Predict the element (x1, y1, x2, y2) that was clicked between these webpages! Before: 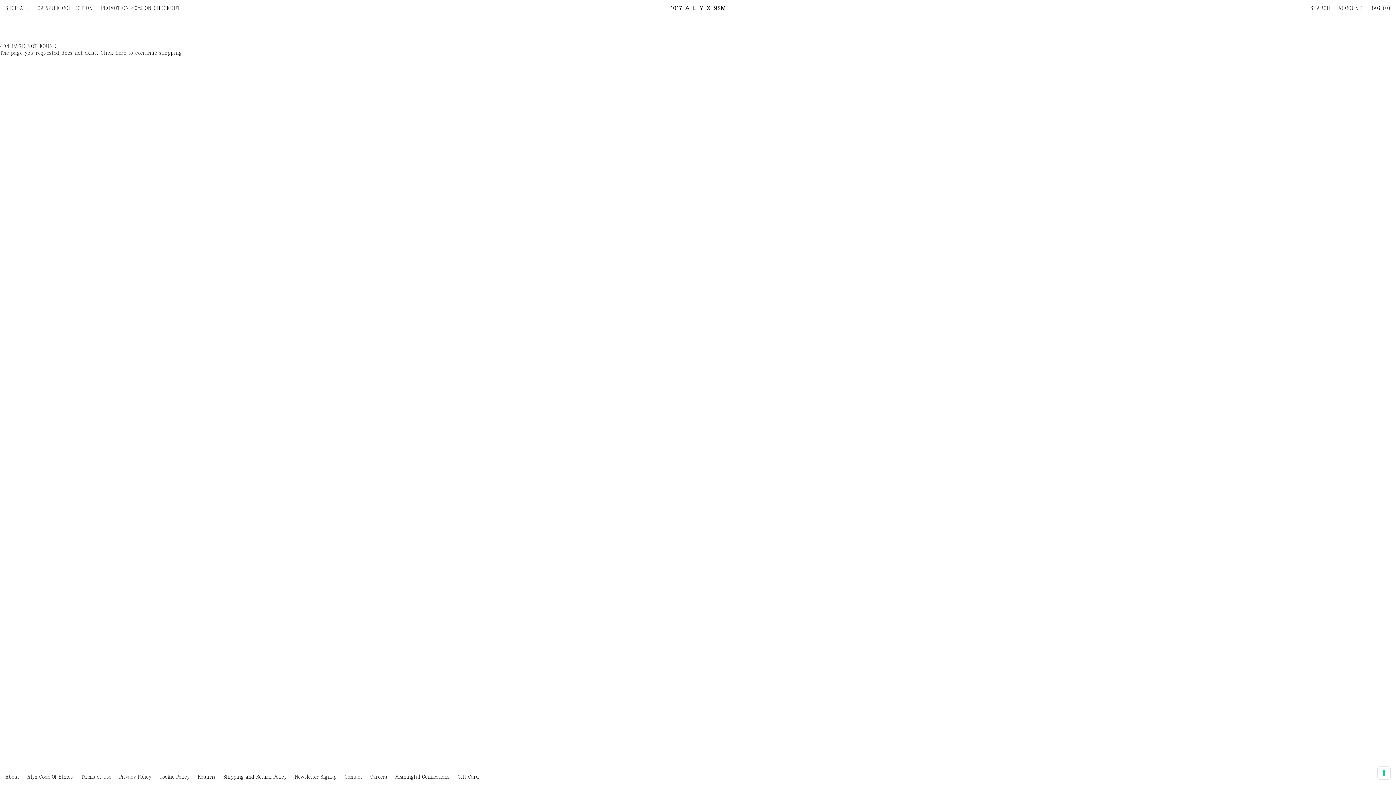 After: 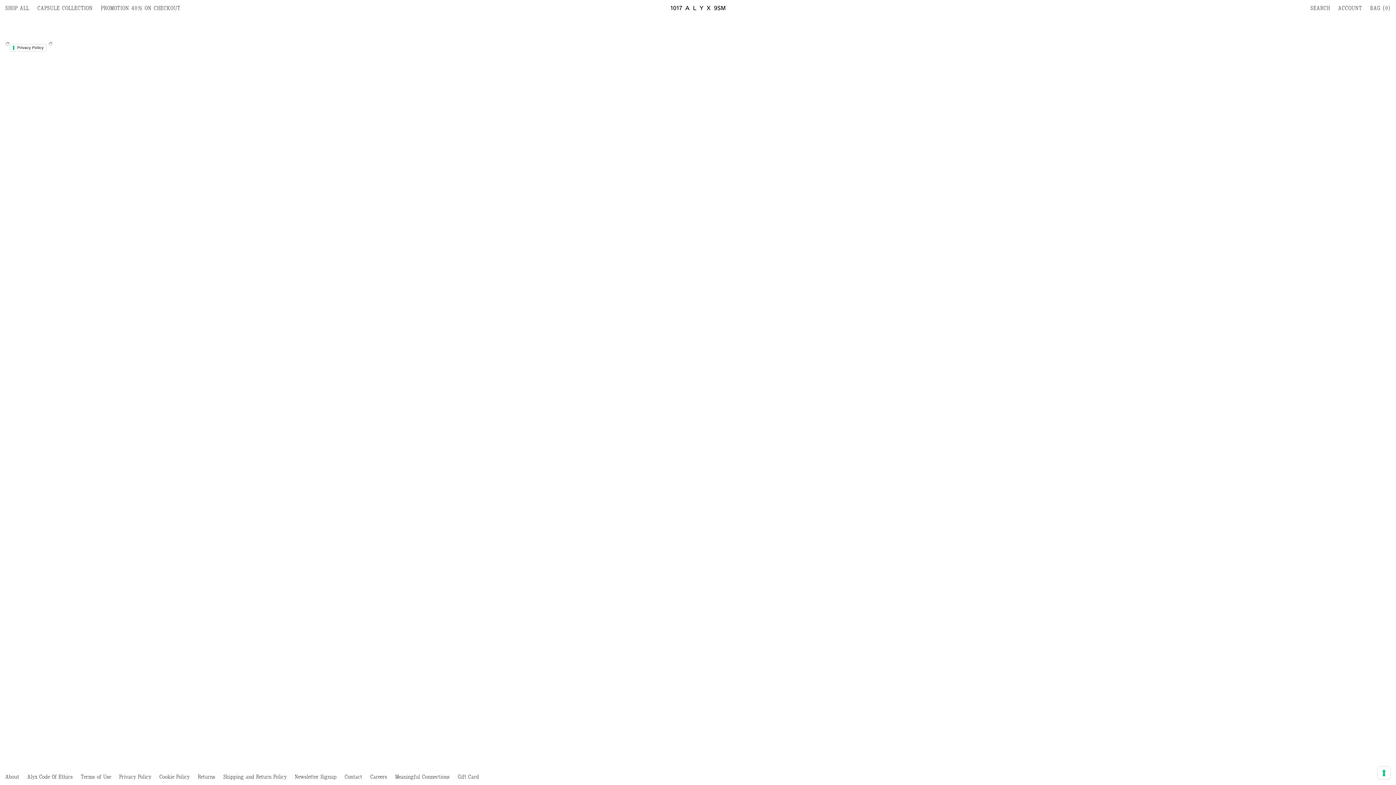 Action: label: Privacy Policy bbox: (119, 769, 151, 785)